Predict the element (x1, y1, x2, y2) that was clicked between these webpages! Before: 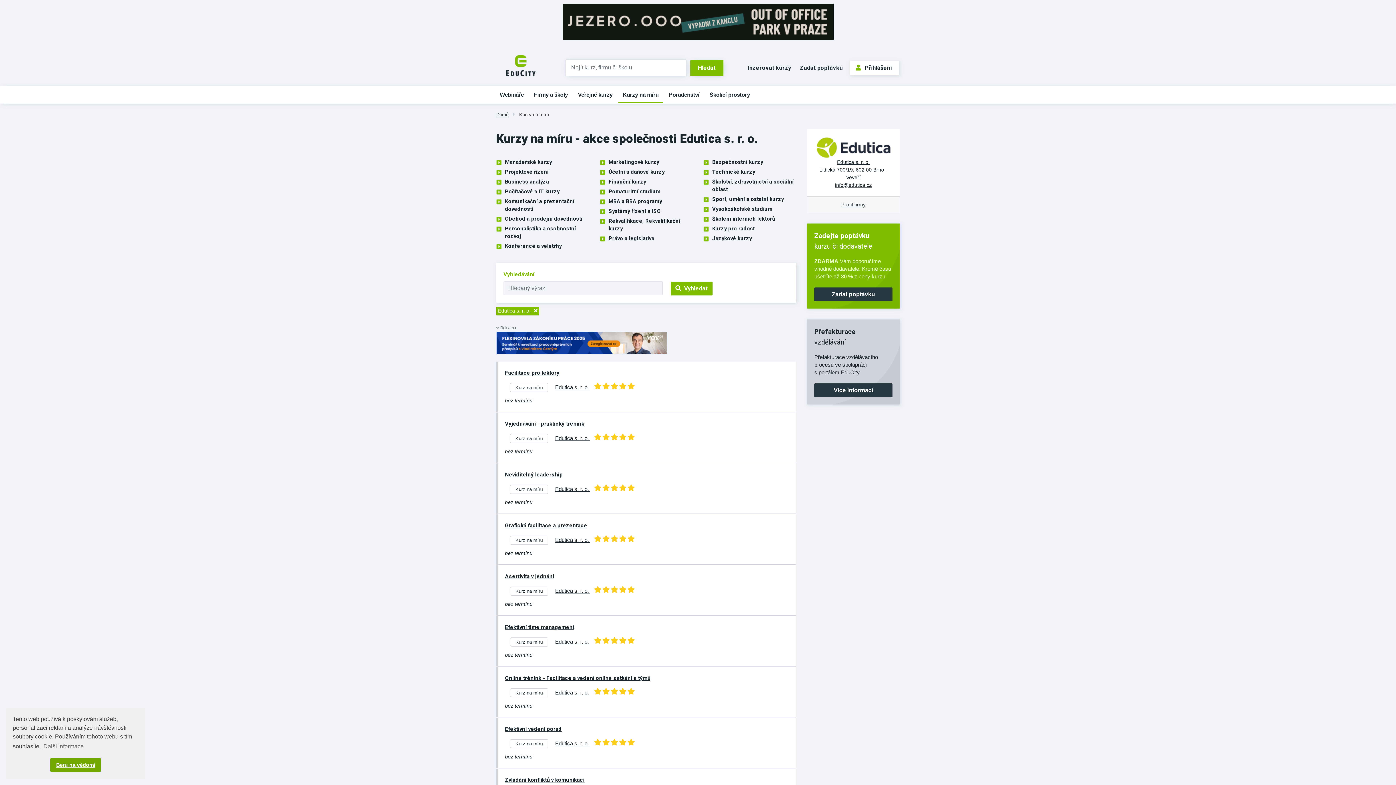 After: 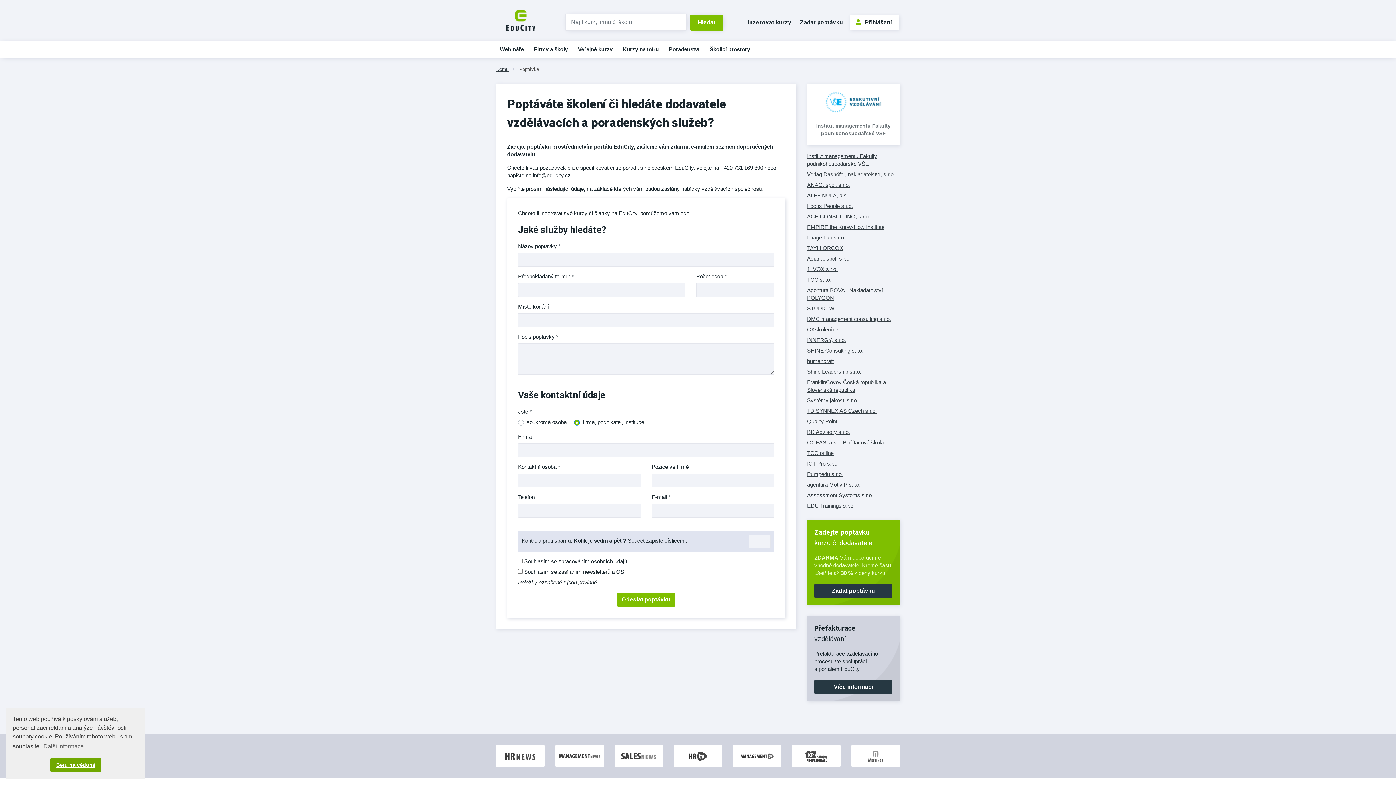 Action: bbox: (814, 287, 892, 301) label: Zadat poptávku